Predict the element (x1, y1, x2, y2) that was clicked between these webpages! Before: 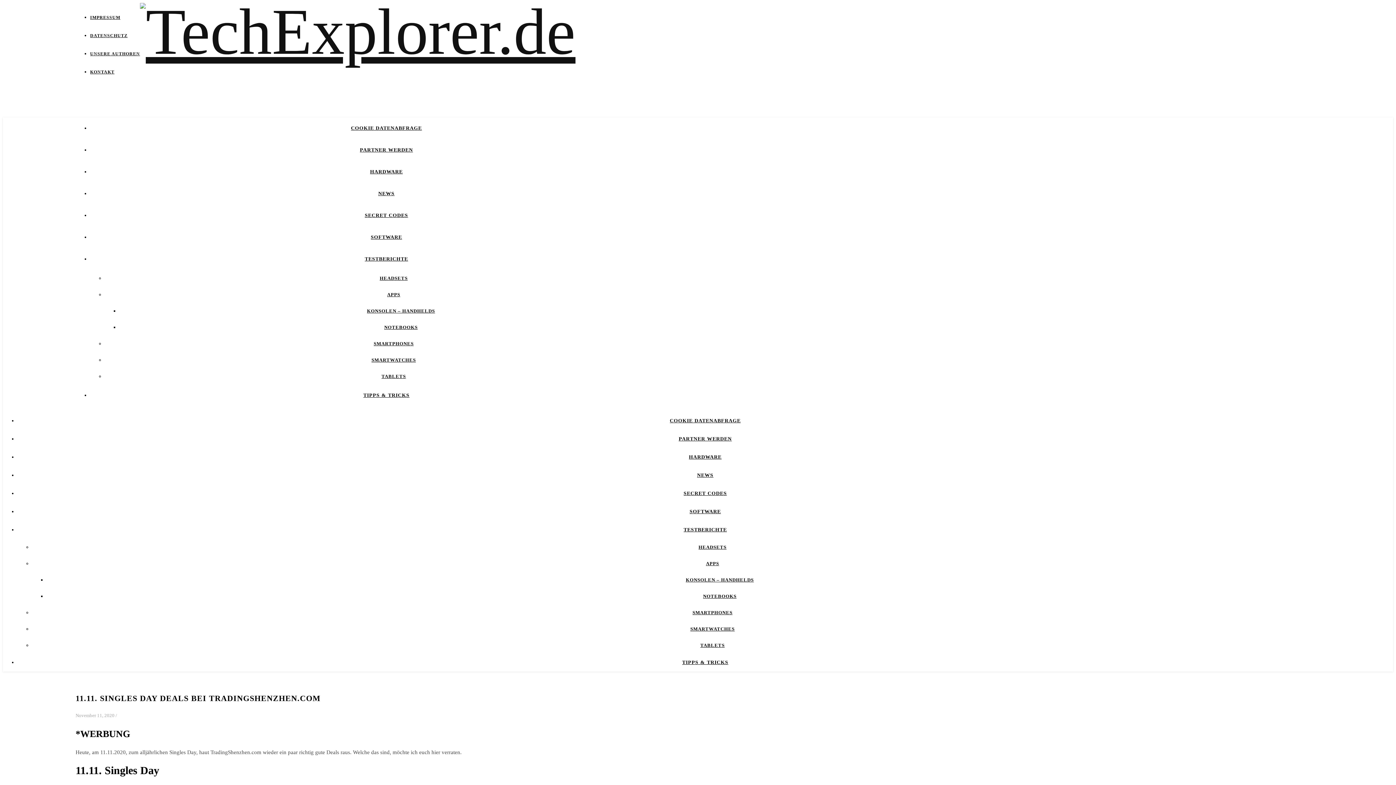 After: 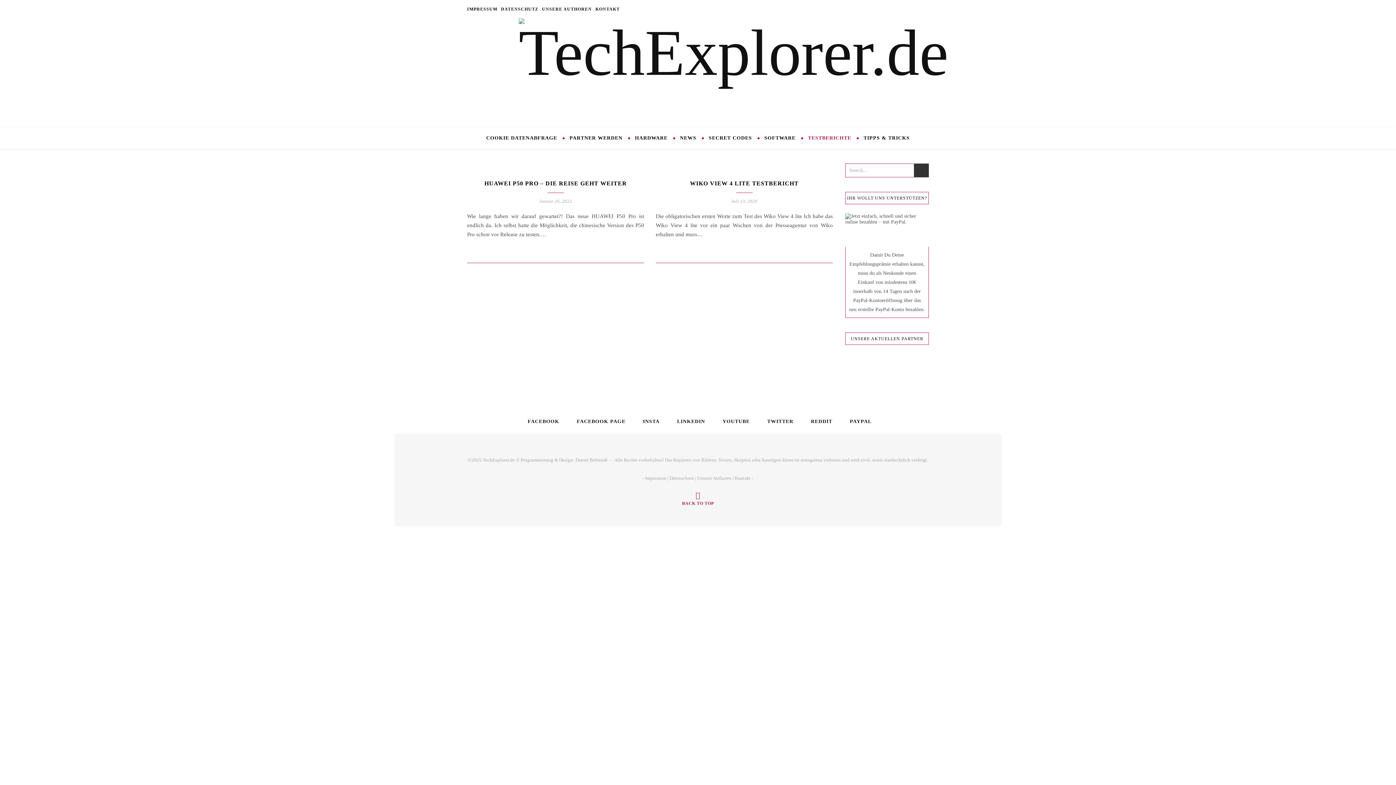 Action: bbox: (692, 610, 732, 615) label: SMARTPHONES